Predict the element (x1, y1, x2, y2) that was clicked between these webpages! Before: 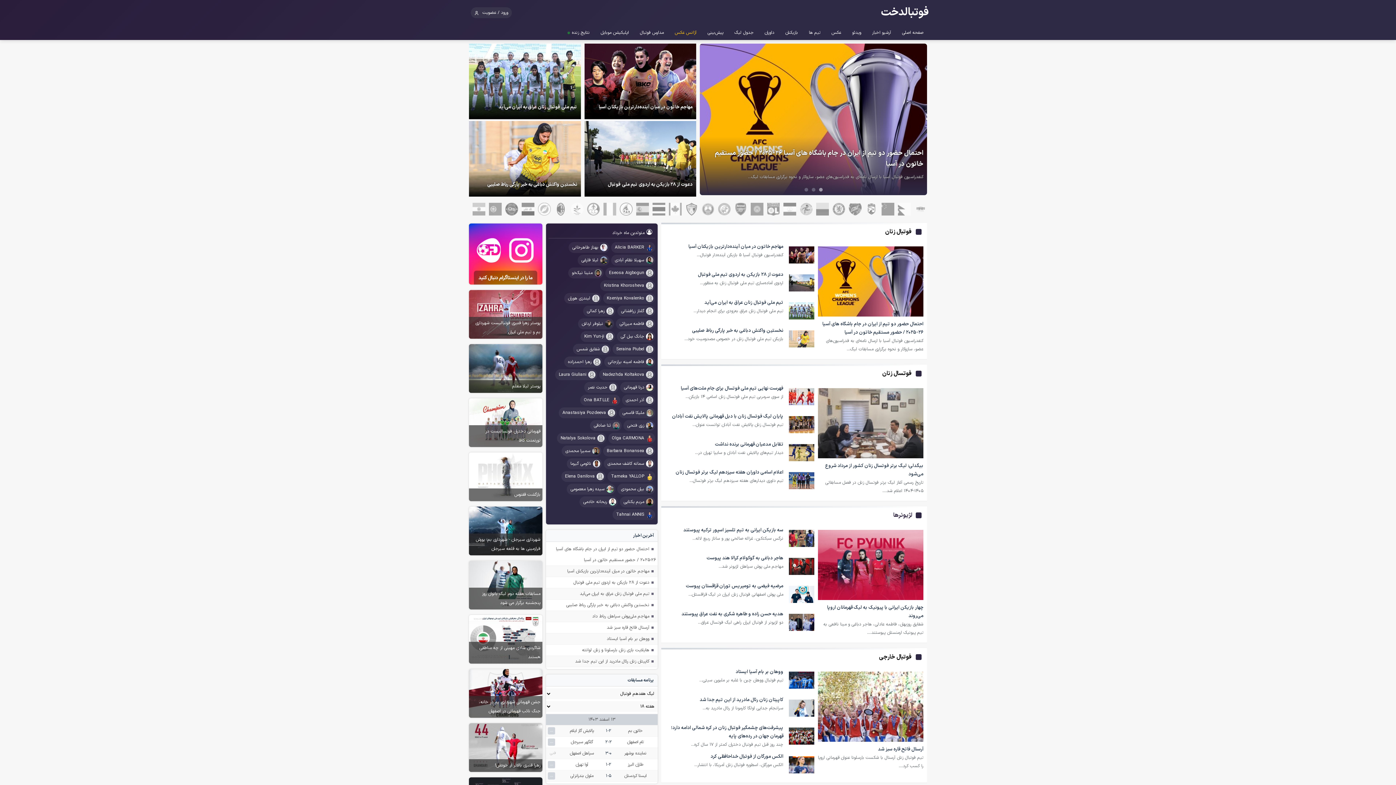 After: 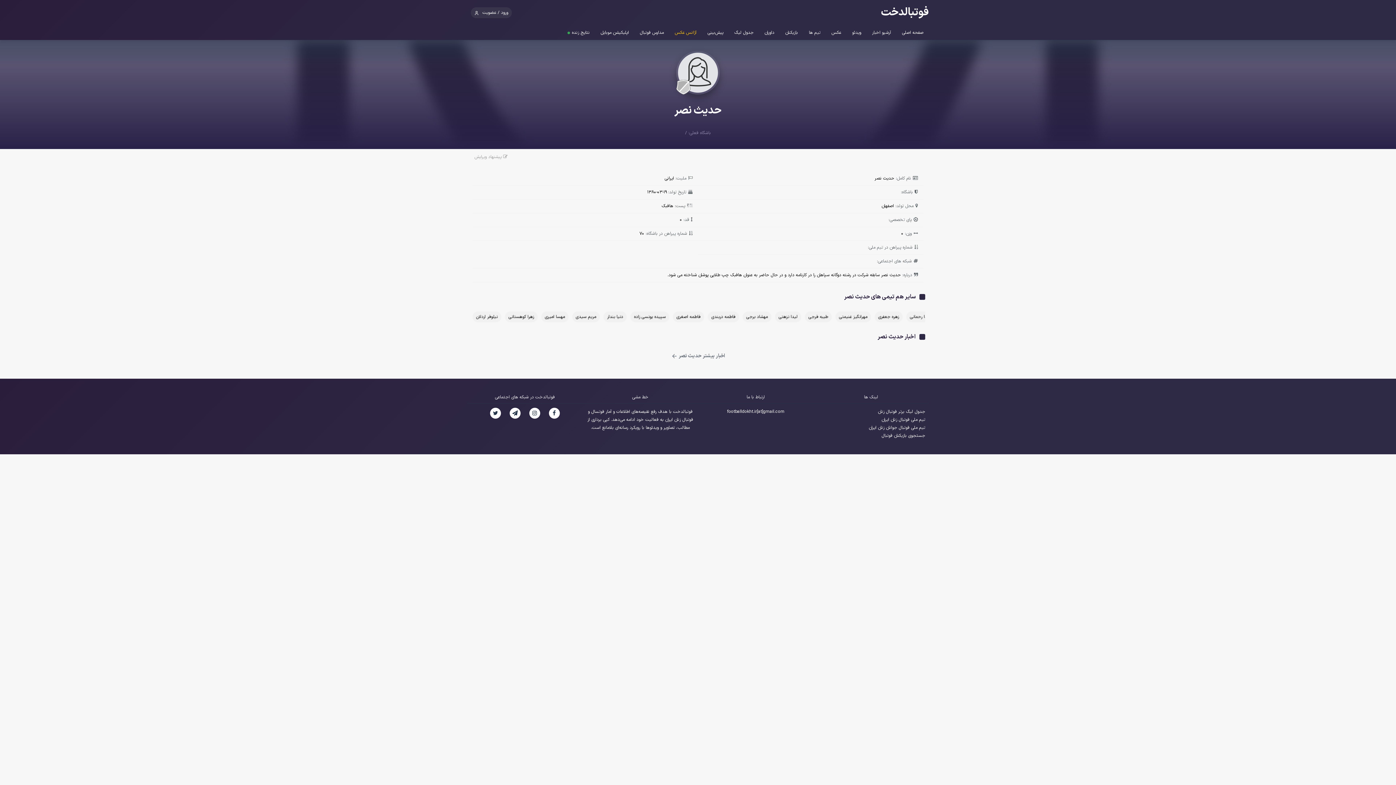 Action: label: حدیث نصر bbox: (584, 382, 618, 393)